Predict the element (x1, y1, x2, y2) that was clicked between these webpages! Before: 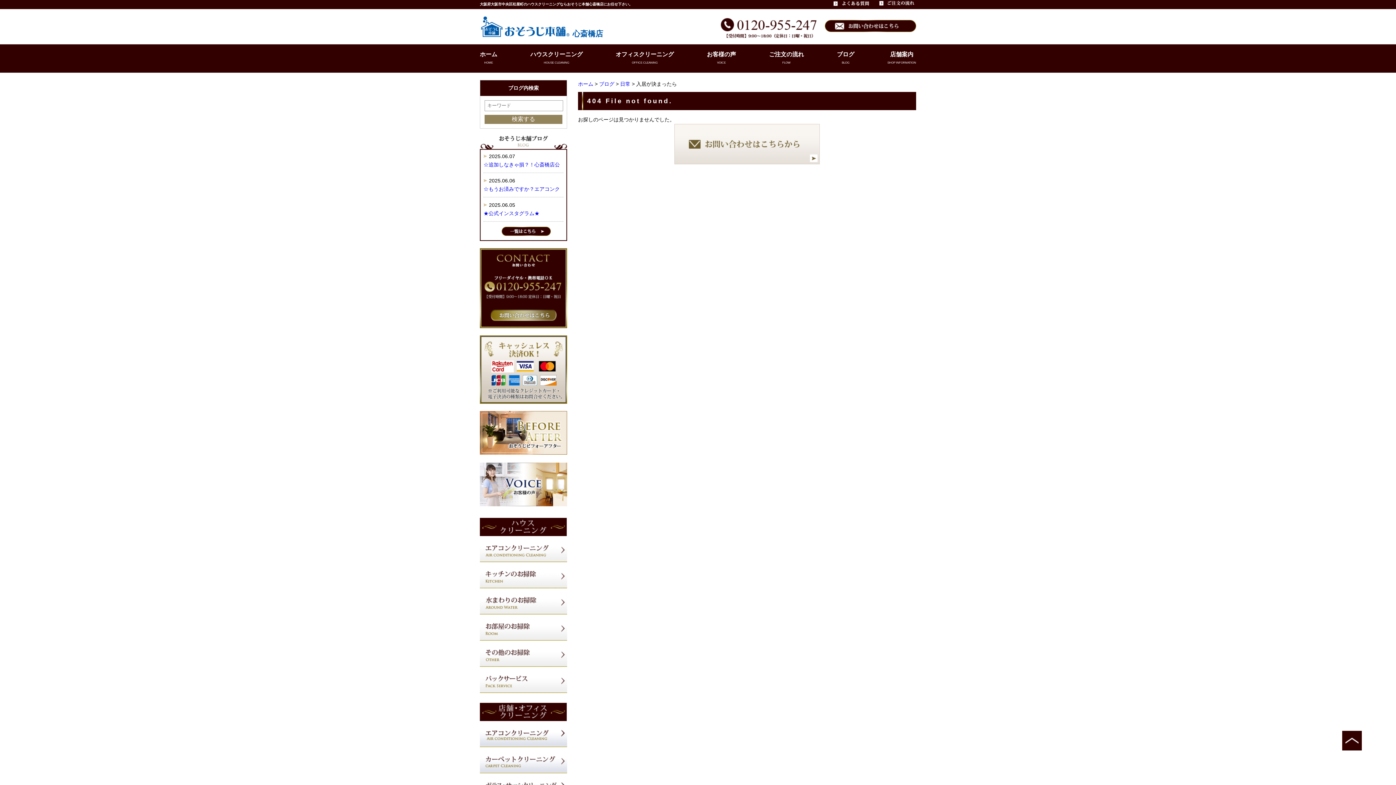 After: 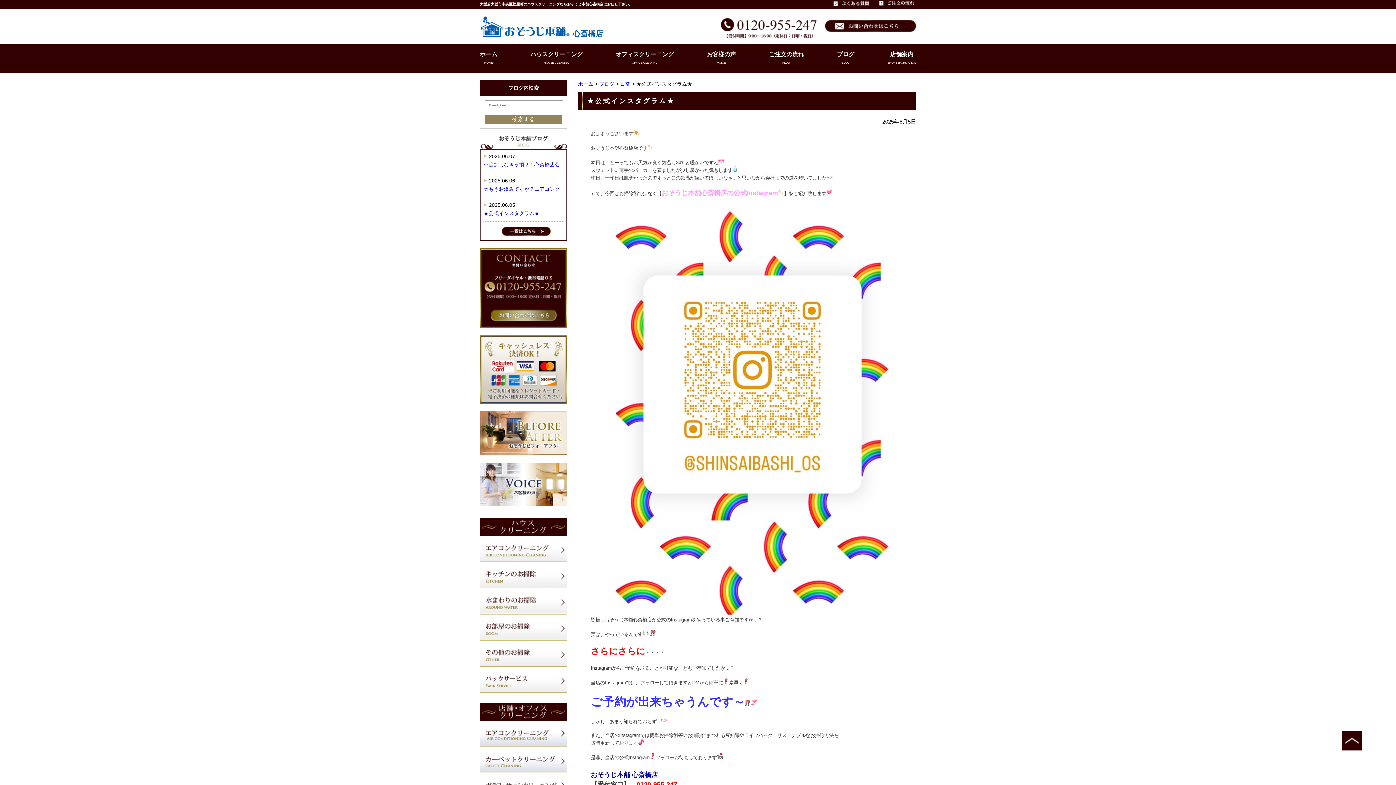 Action: bbox: (483, 210, 539, 216) label: ★公式インスタグラム★